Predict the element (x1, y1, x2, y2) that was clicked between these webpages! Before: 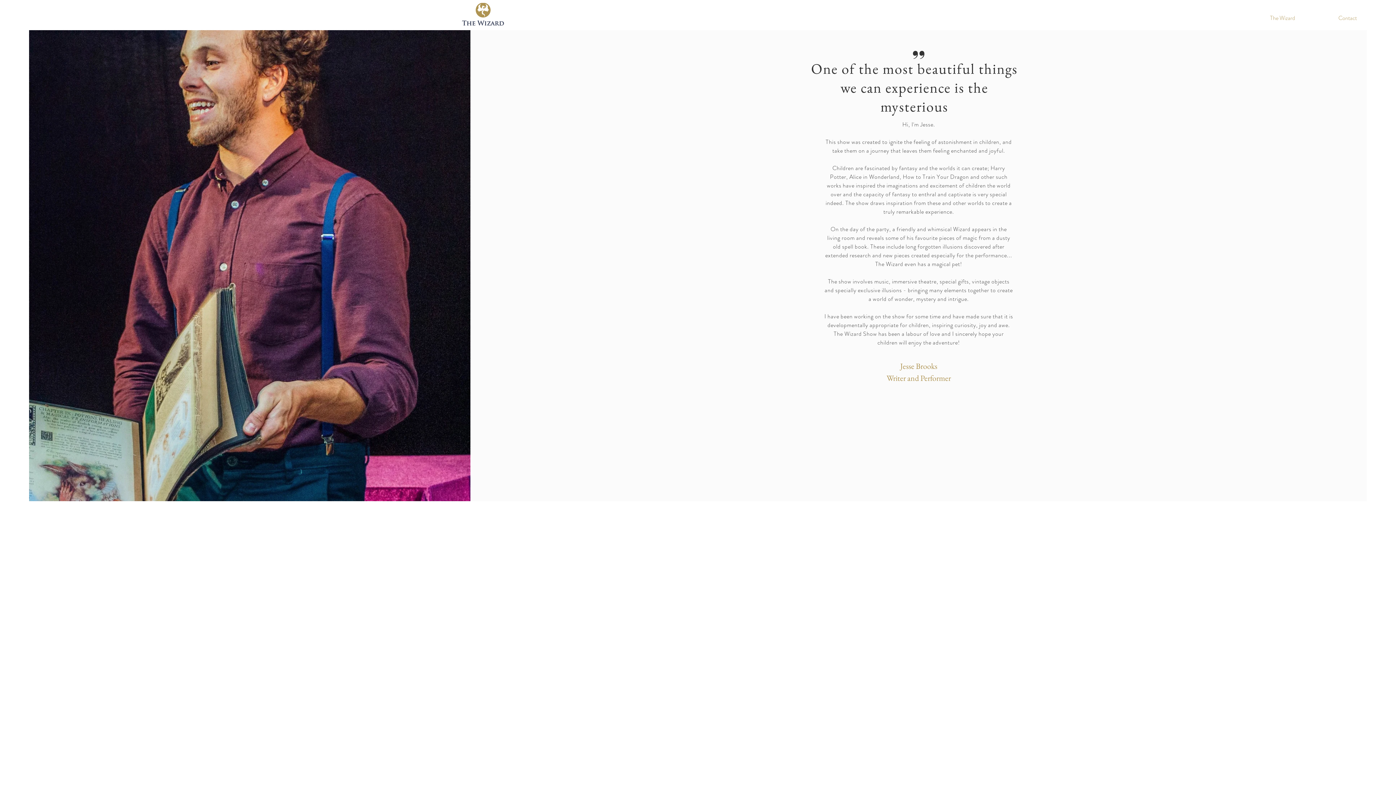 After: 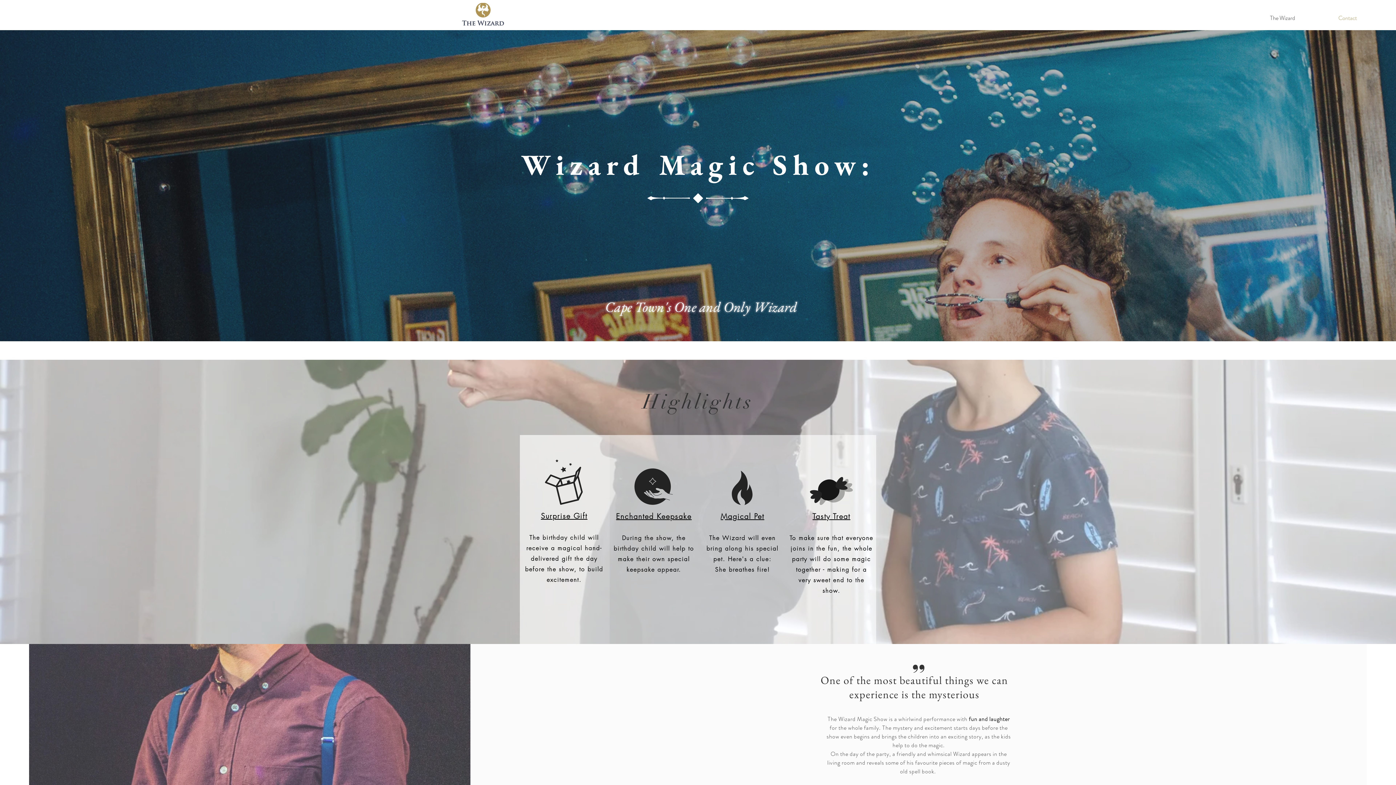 Action: label: The Wizard bbox: (1248, 9, 1317, 27)